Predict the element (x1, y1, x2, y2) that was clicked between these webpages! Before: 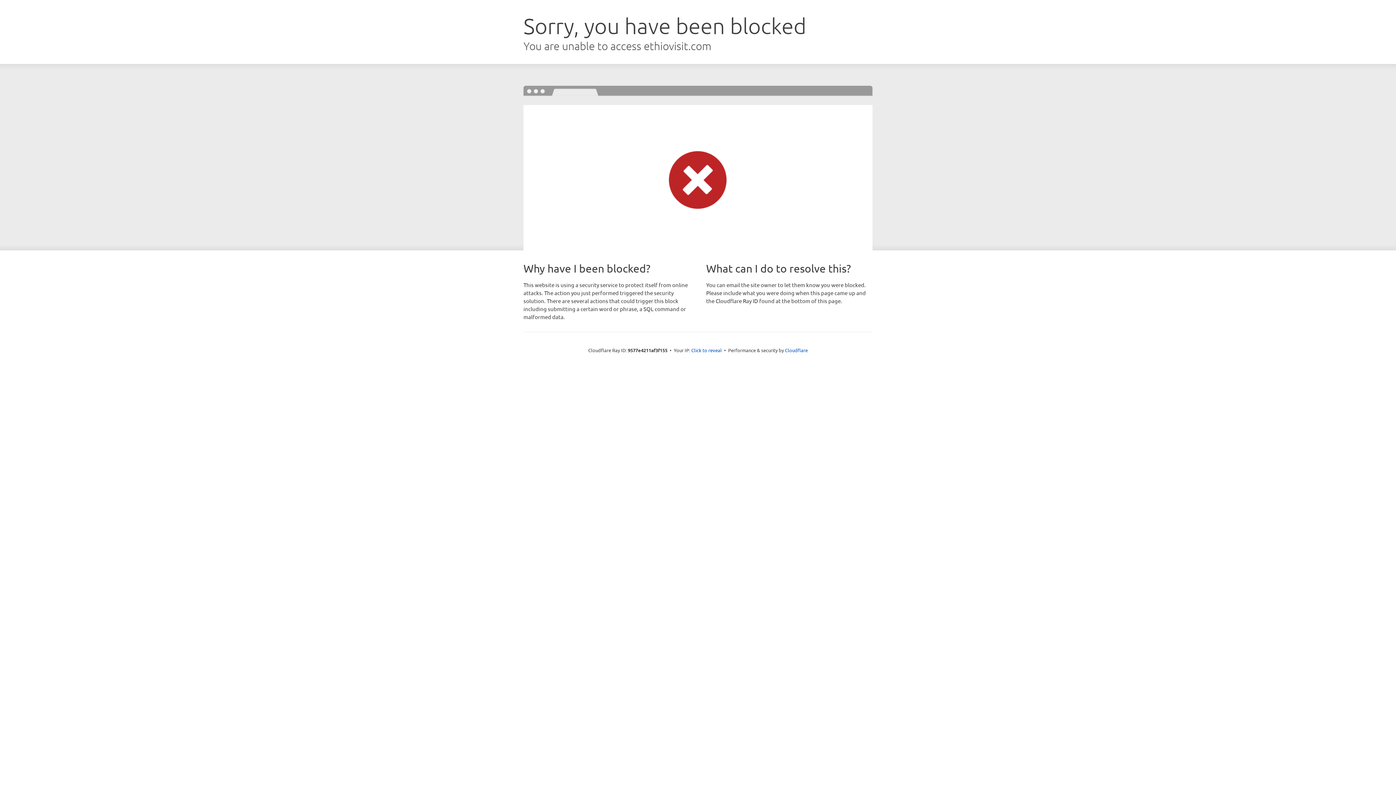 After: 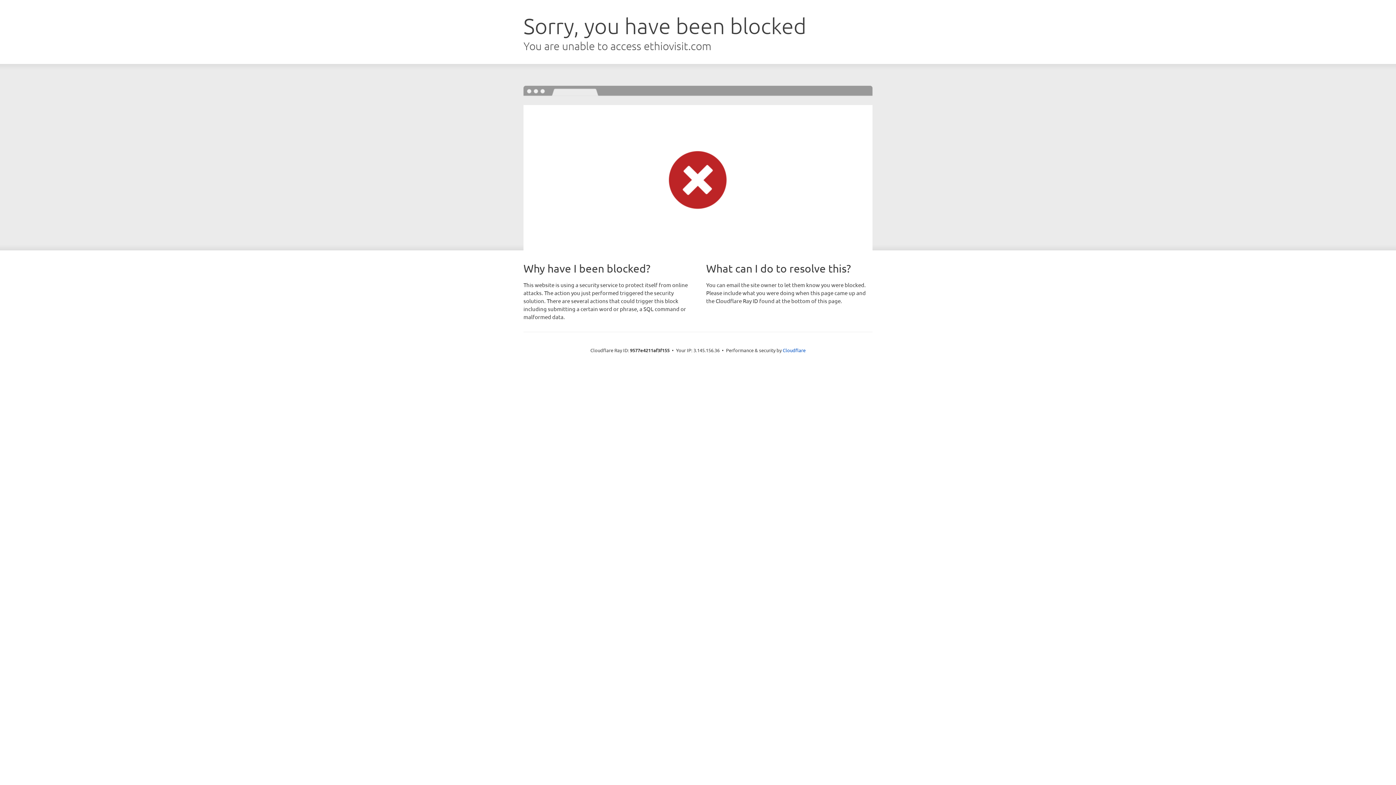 Action: bbox: (691, 346, 722, 353) label: Click to reveal